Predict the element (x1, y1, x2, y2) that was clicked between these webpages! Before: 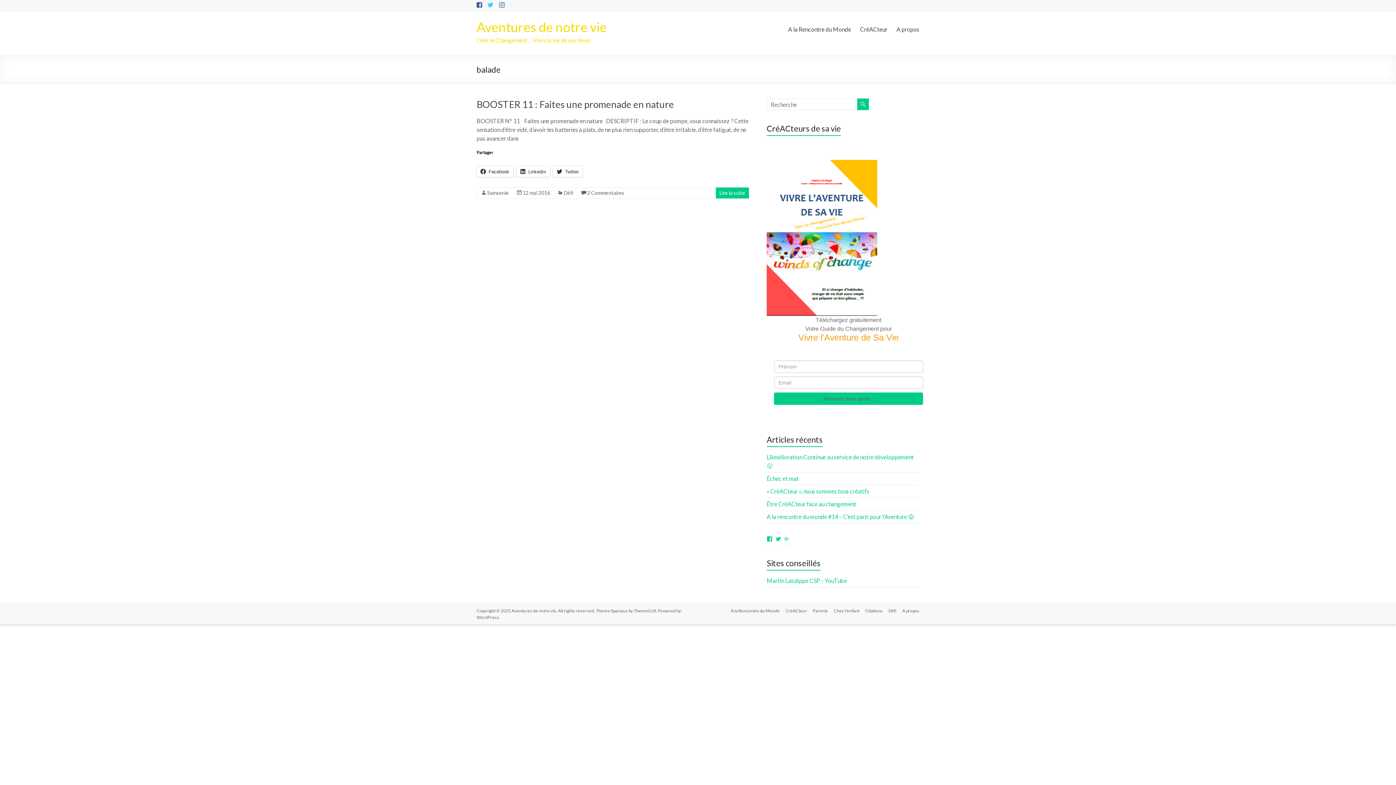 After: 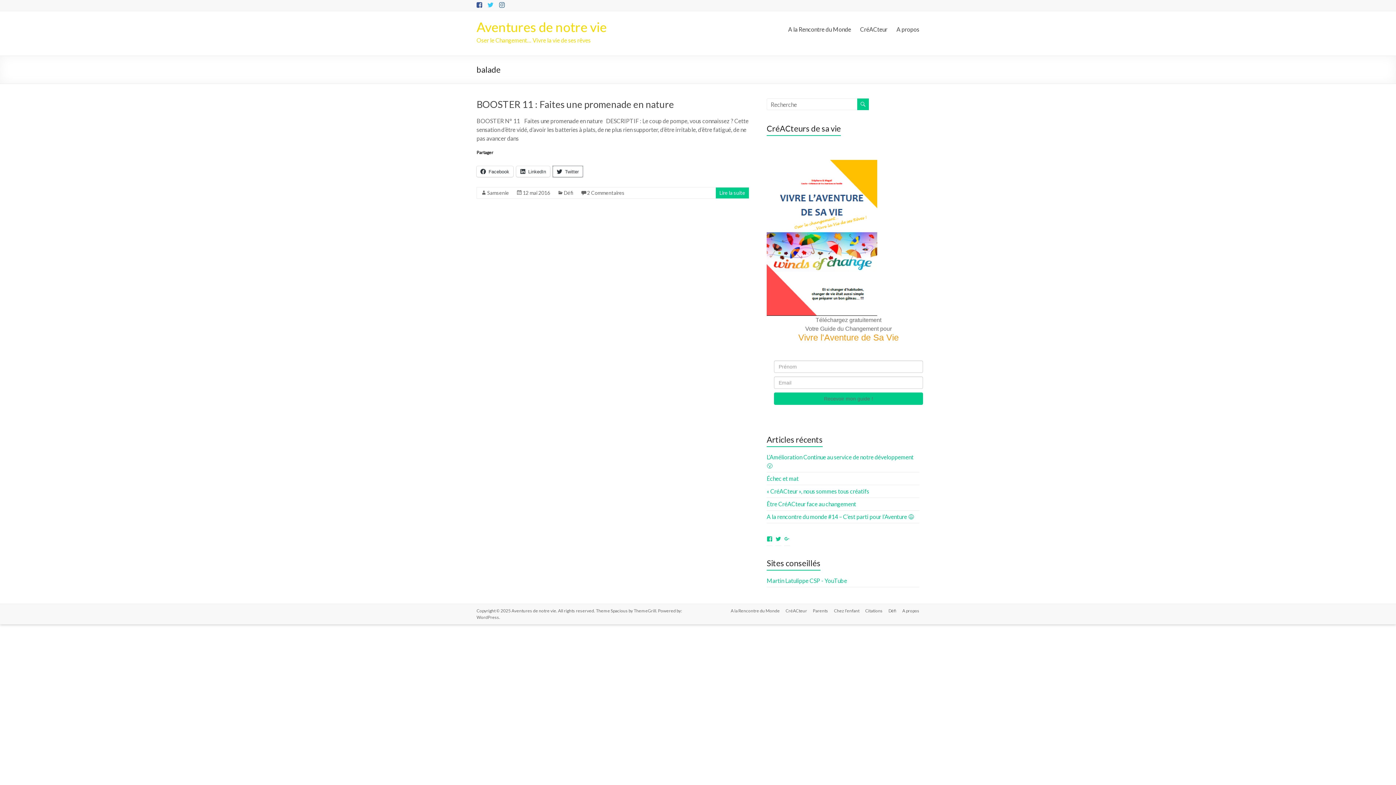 Action: bbox: (553, 166, 582, 177) label: Twitter